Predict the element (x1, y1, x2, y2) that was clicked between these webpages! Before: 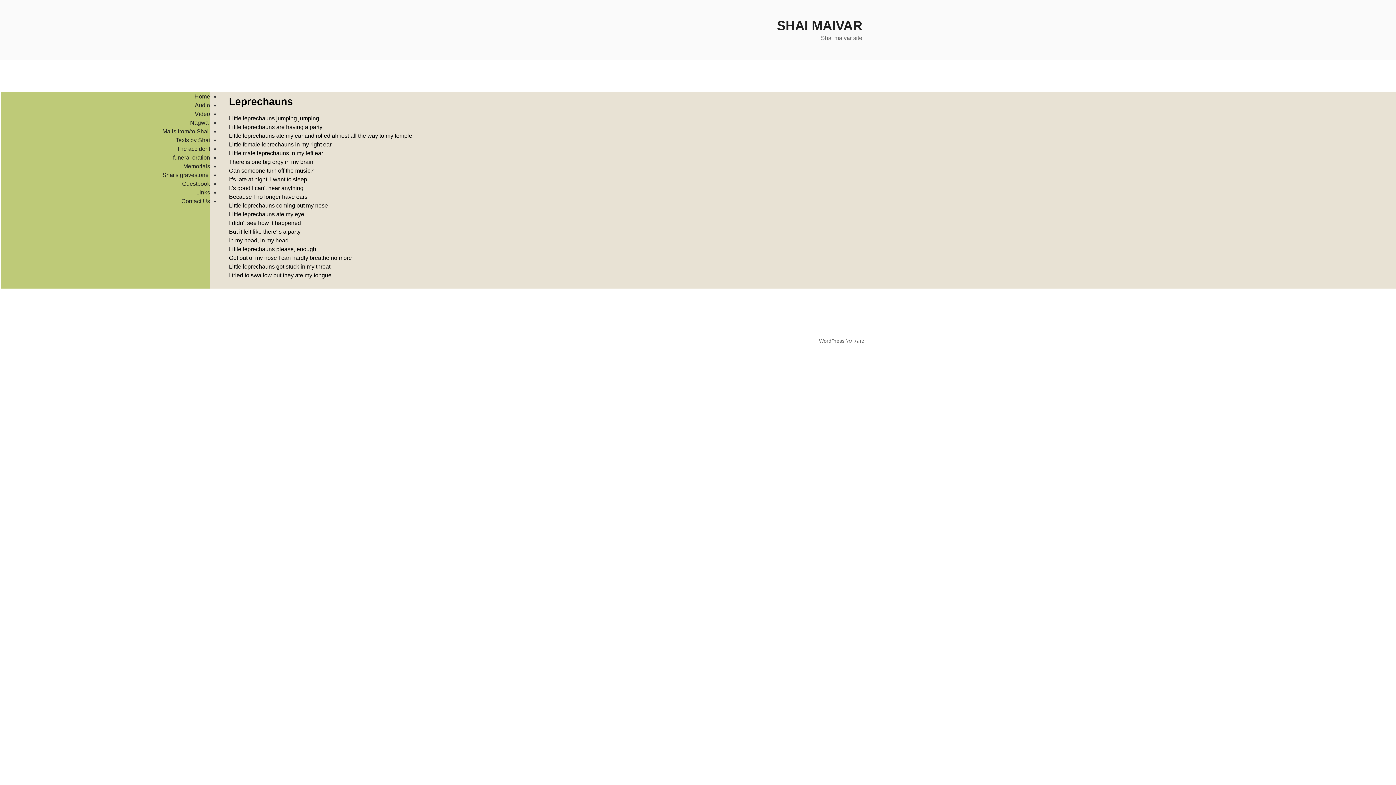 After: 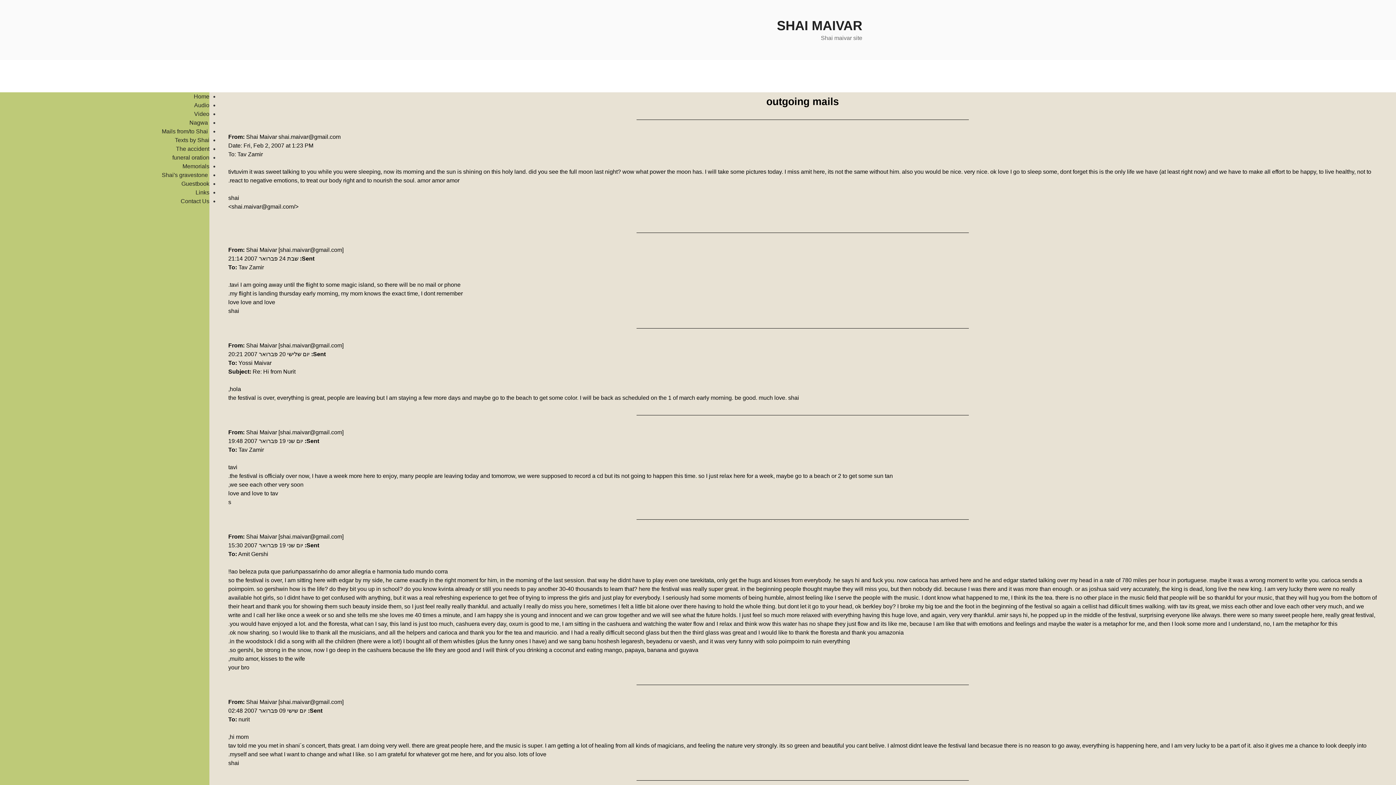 Action: label:  Mails from/to Shai bbox: (162, 128, 210, 134)